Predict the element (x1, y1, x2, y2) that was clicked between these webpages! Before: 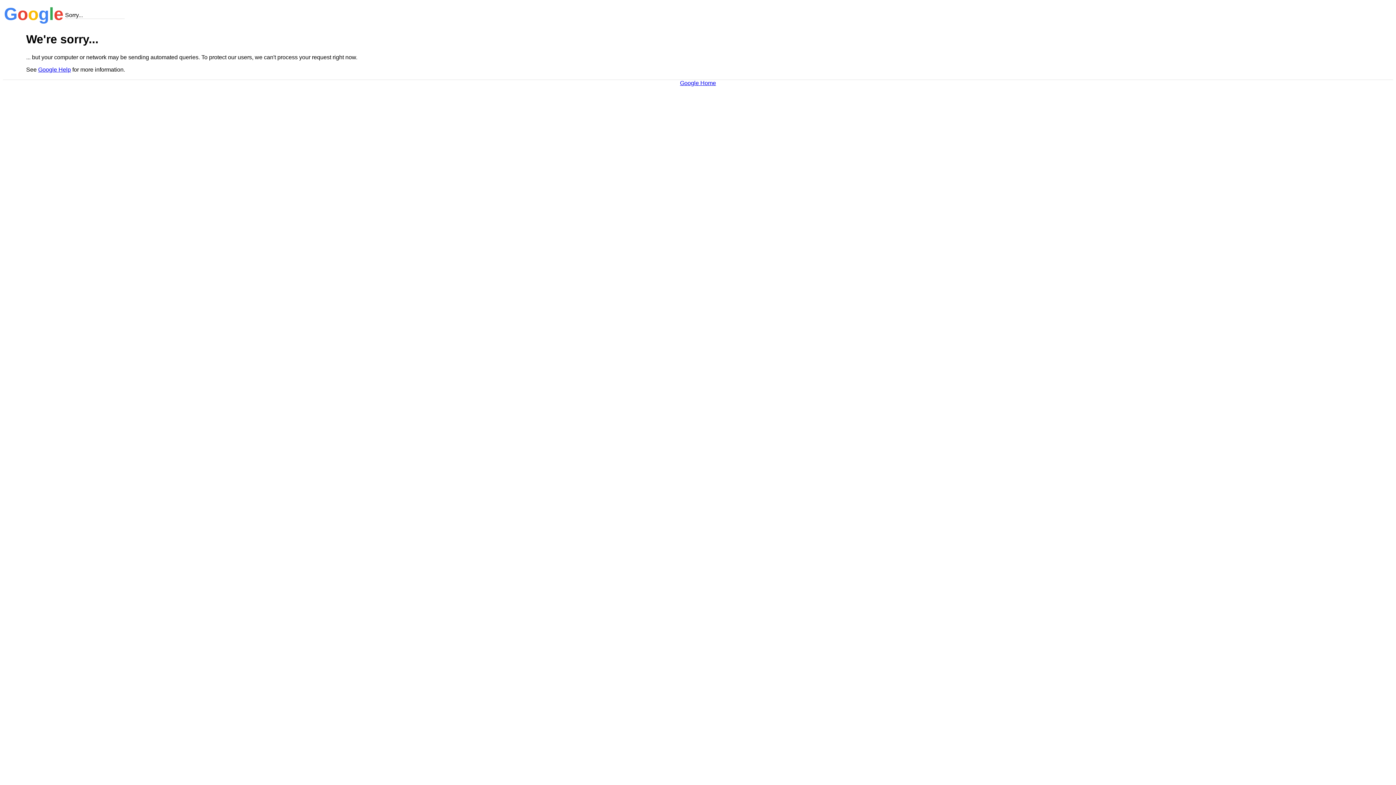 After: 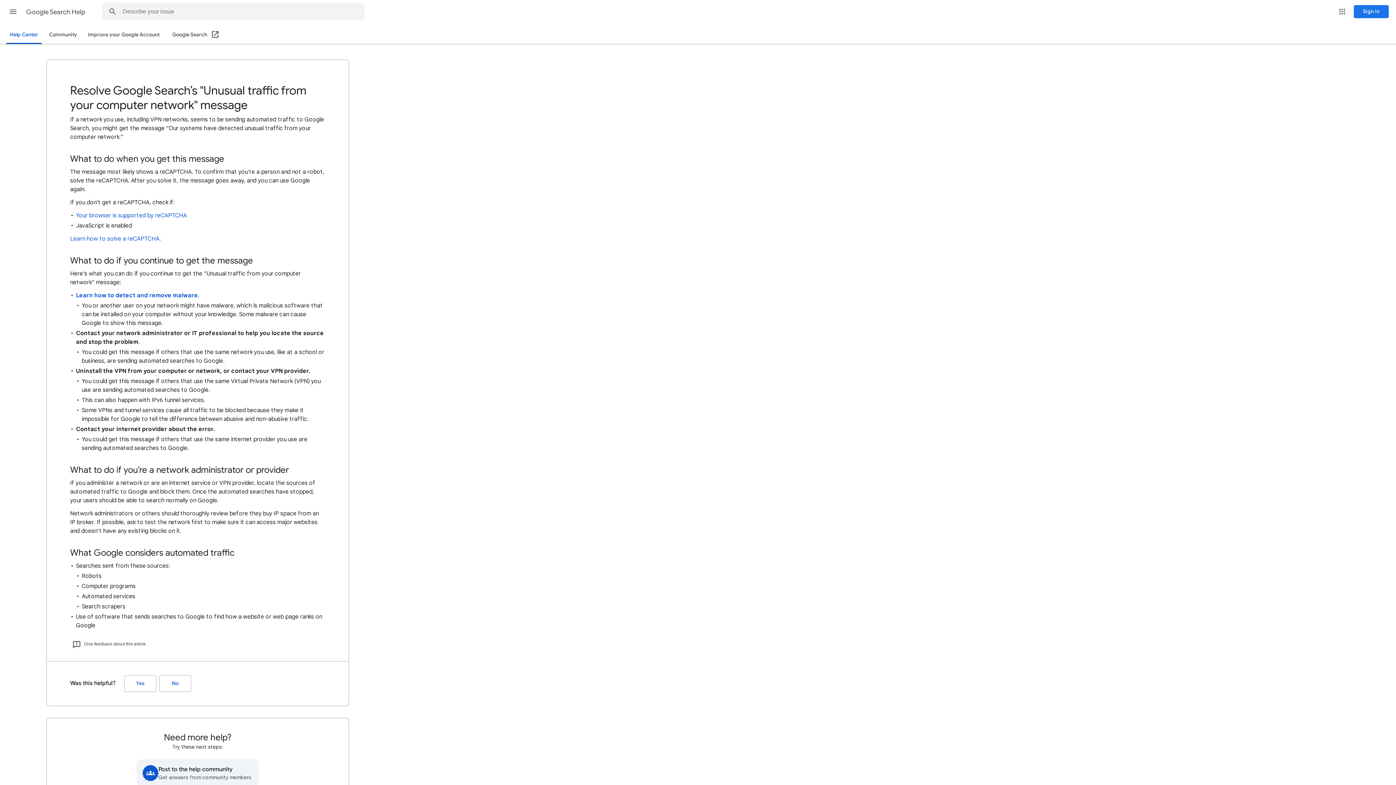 Action: label: Google Help bbox: (38, 66, 70, 72)